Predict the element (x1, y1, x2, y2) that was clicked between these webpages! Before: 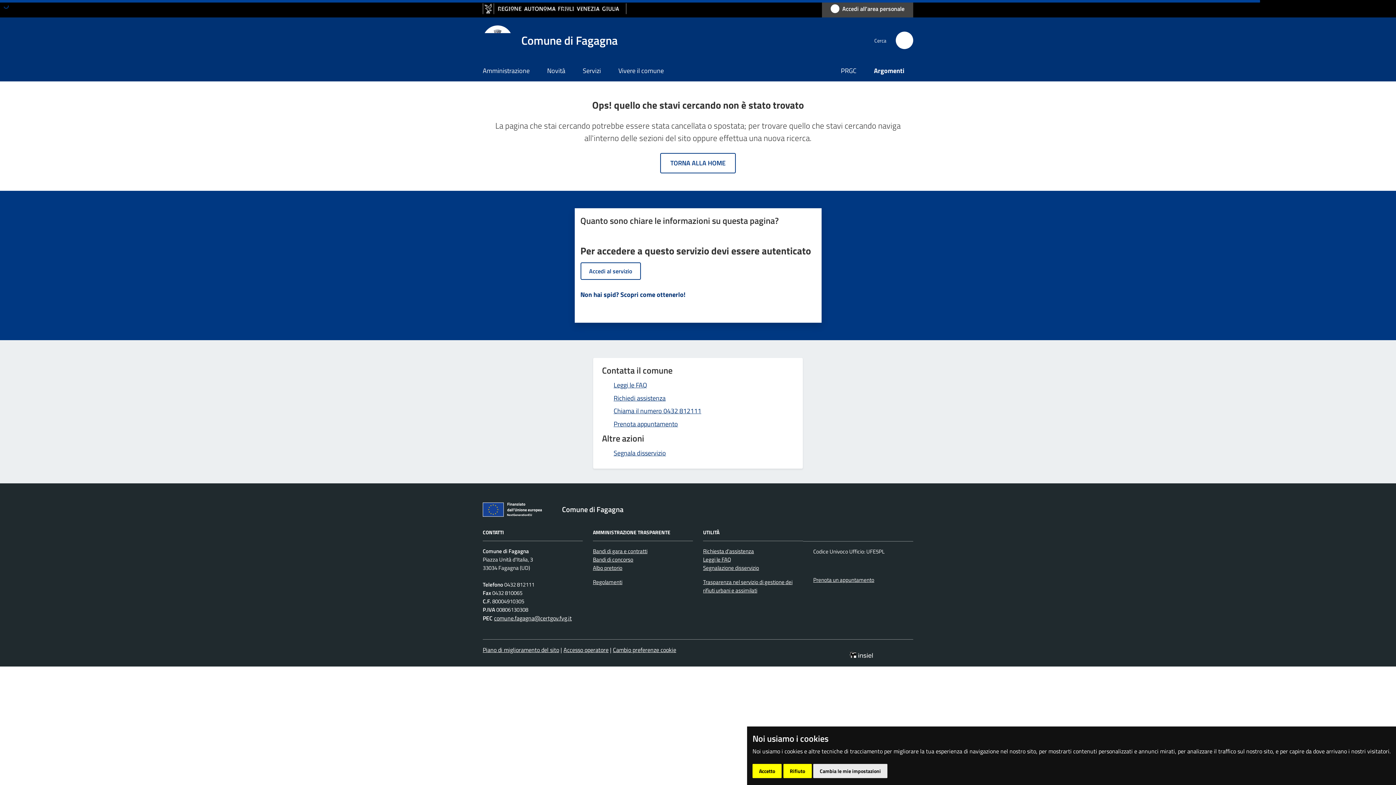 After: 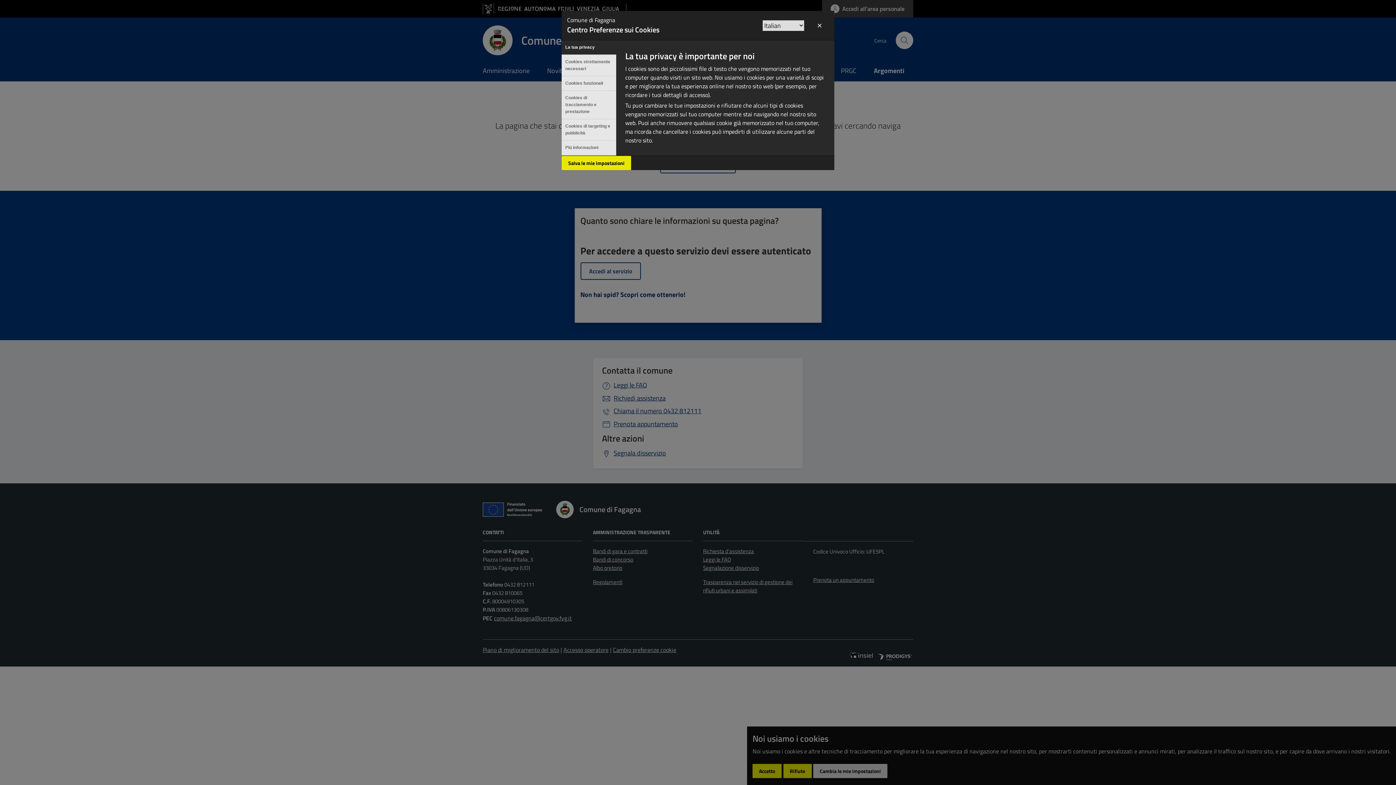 Action: bbox: (813, 764, 887, 778) label: Cambia le mie impostazioni